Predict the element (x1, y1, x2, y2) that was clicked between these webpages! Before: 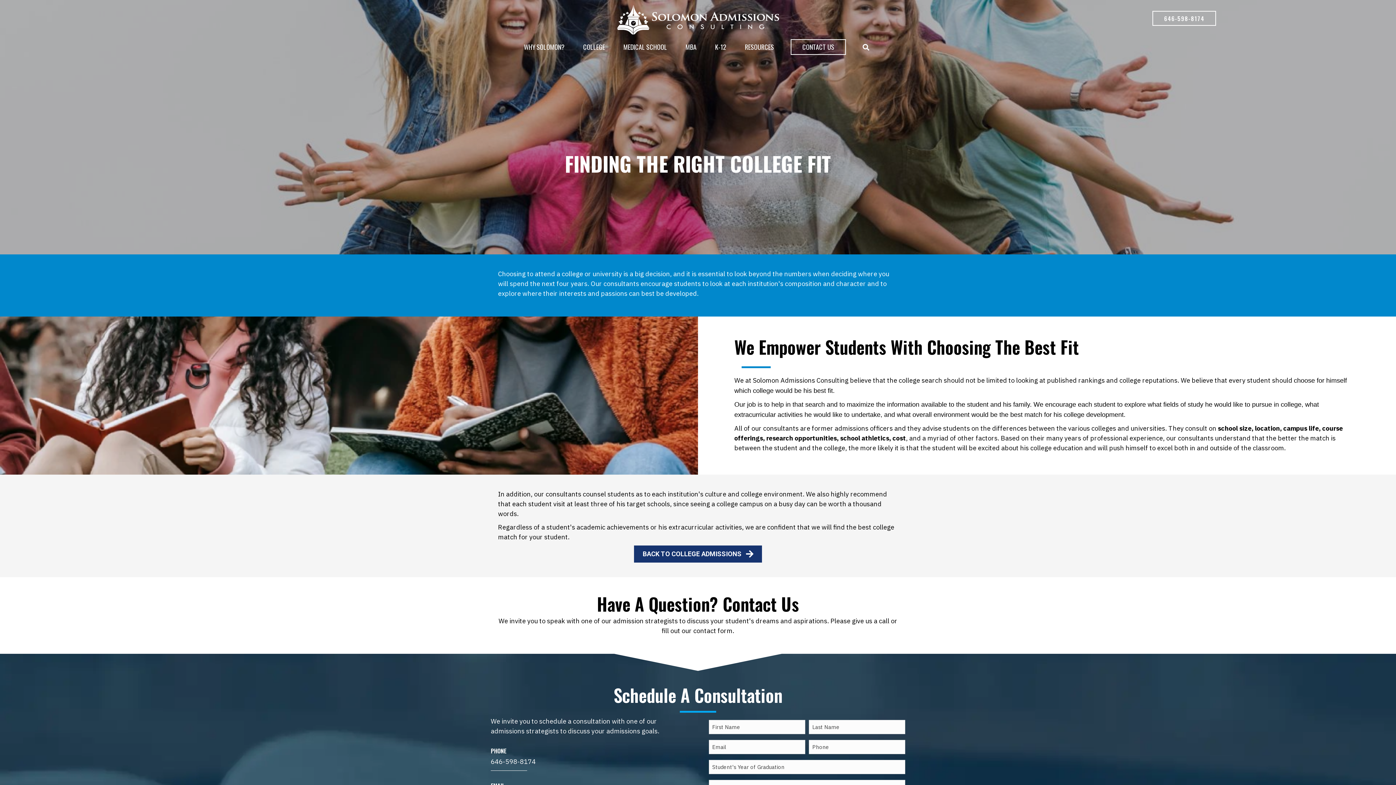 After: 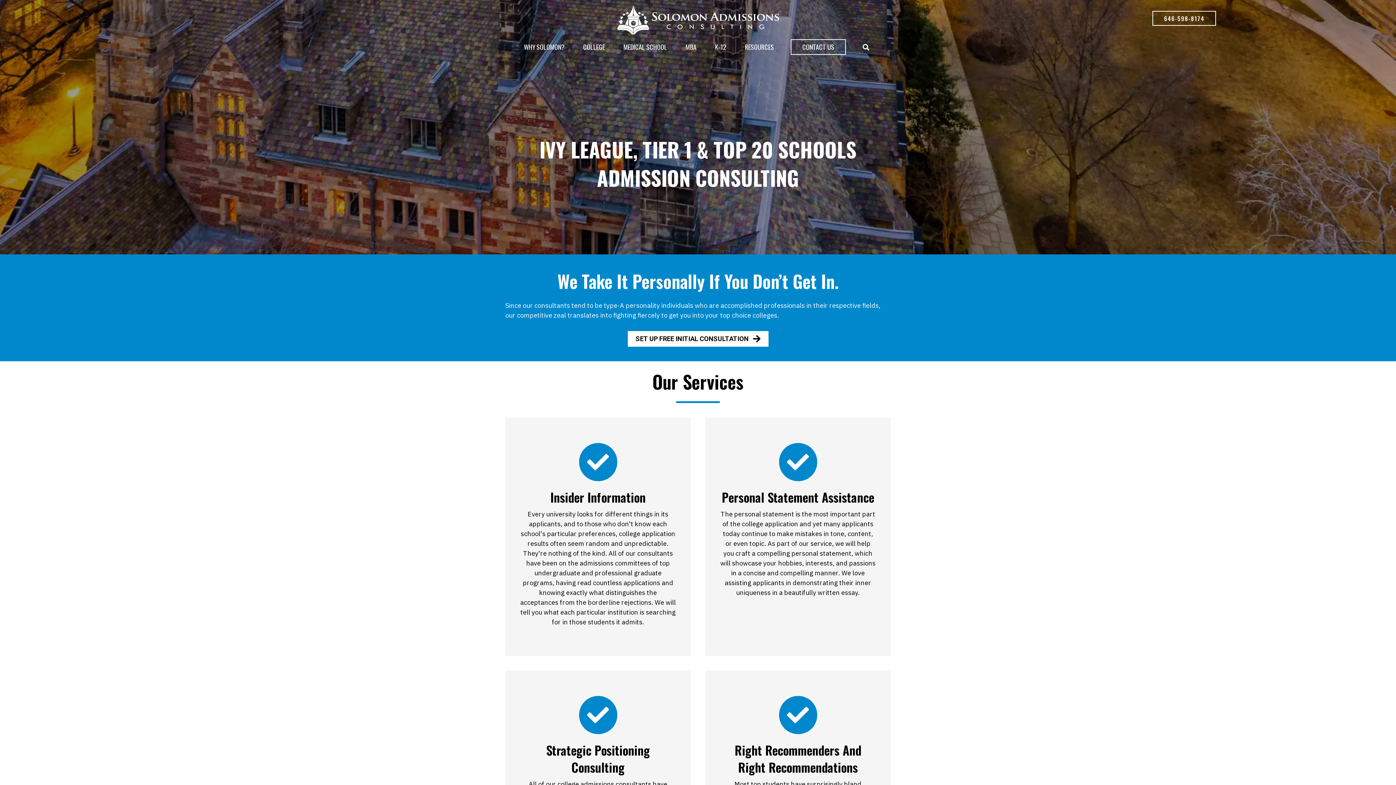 Action: bbox: (522, 40, 566, 53) label: WHY SOLOMON?